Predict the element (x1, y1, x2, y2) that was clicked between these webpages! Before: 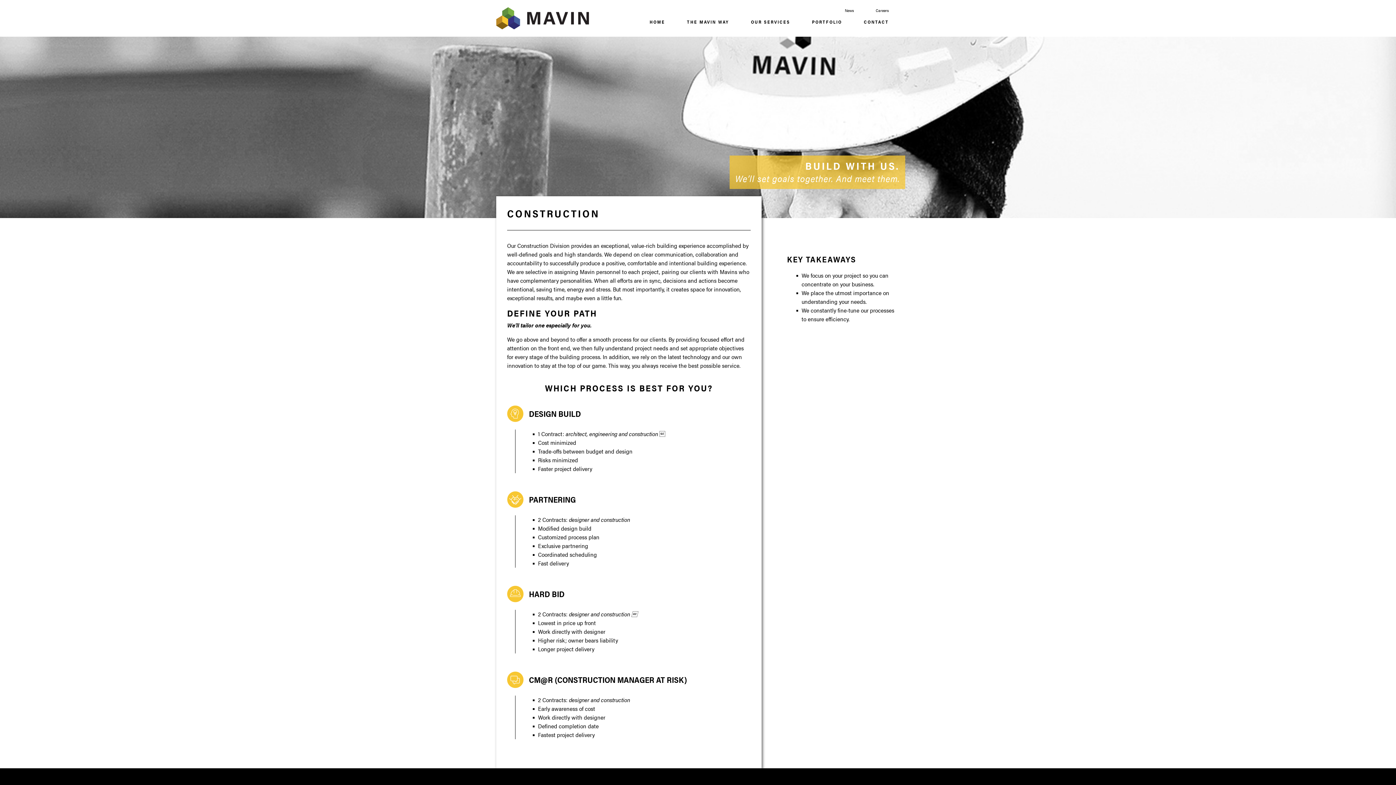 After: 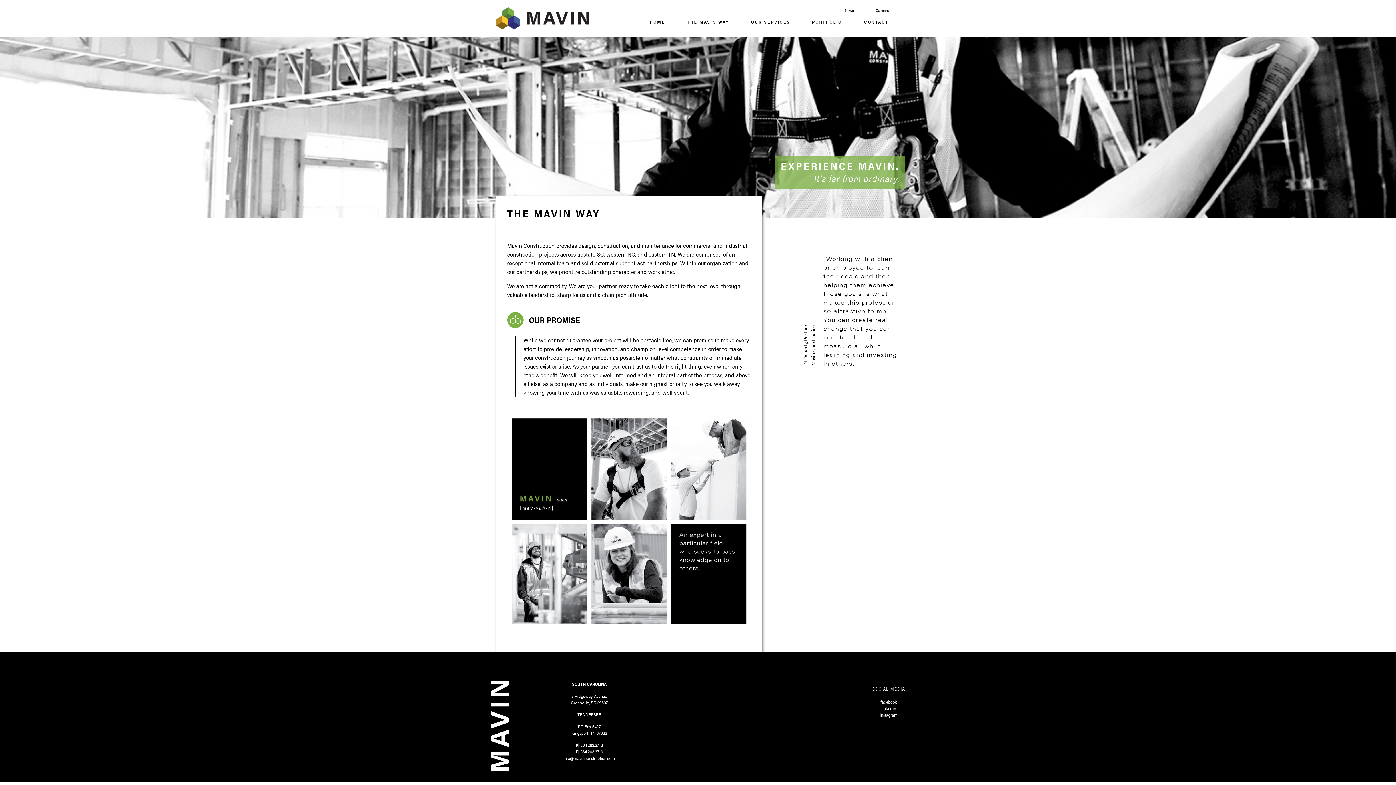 Action: bbox: (676, 18, 740, 25) label: THE MAVIN WAY